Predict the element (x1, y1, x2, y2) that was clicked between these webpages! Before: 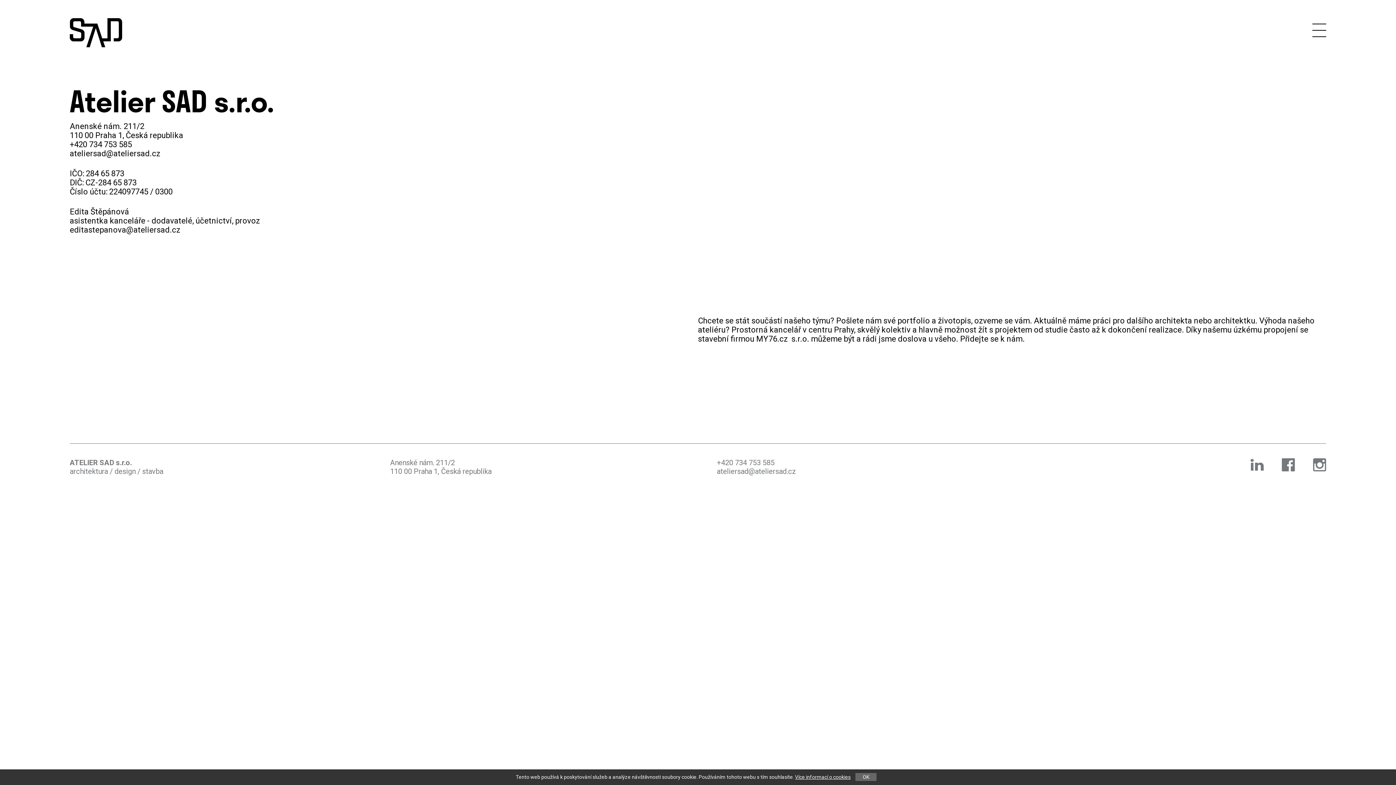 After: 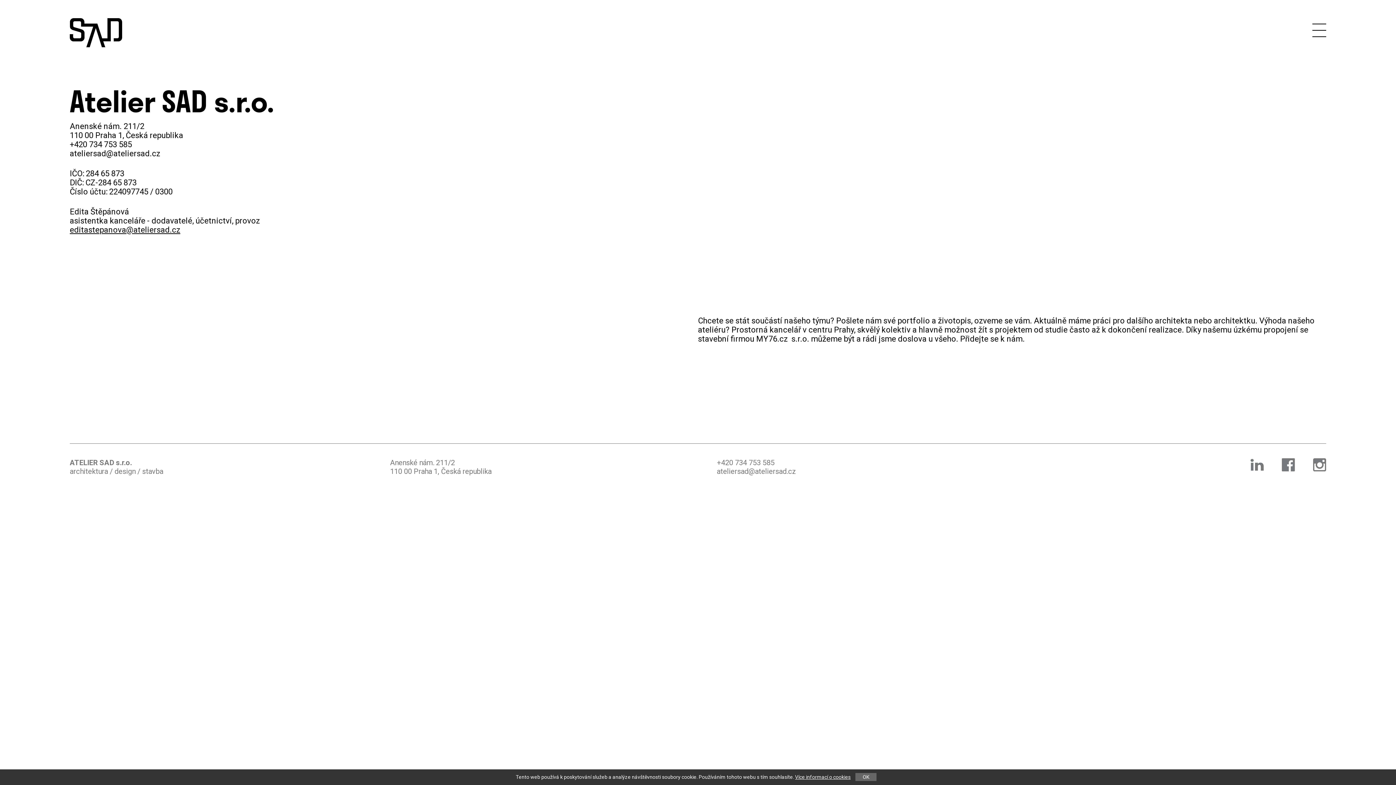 Action: label: editastepanova@ateliersad.cz bbox: (69, 225, 180, 234)